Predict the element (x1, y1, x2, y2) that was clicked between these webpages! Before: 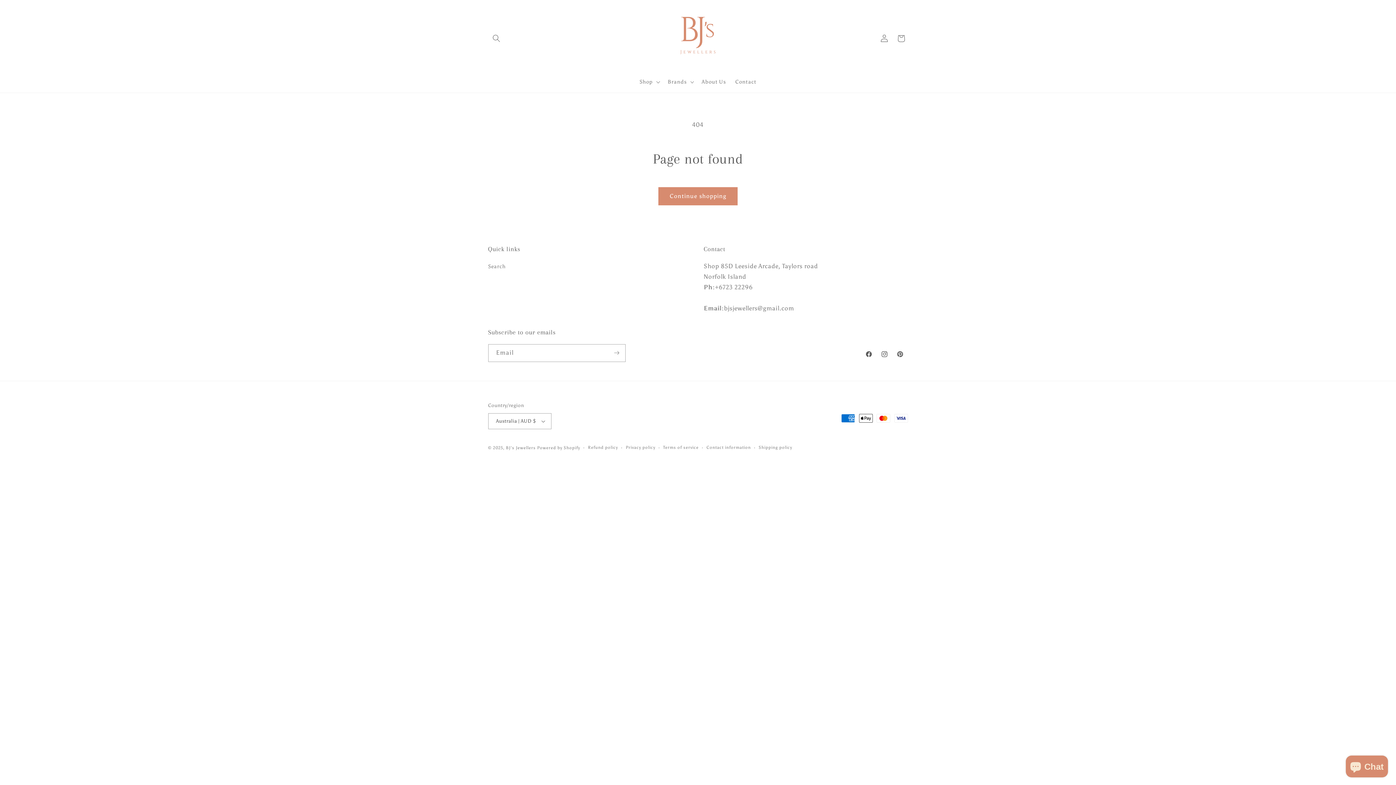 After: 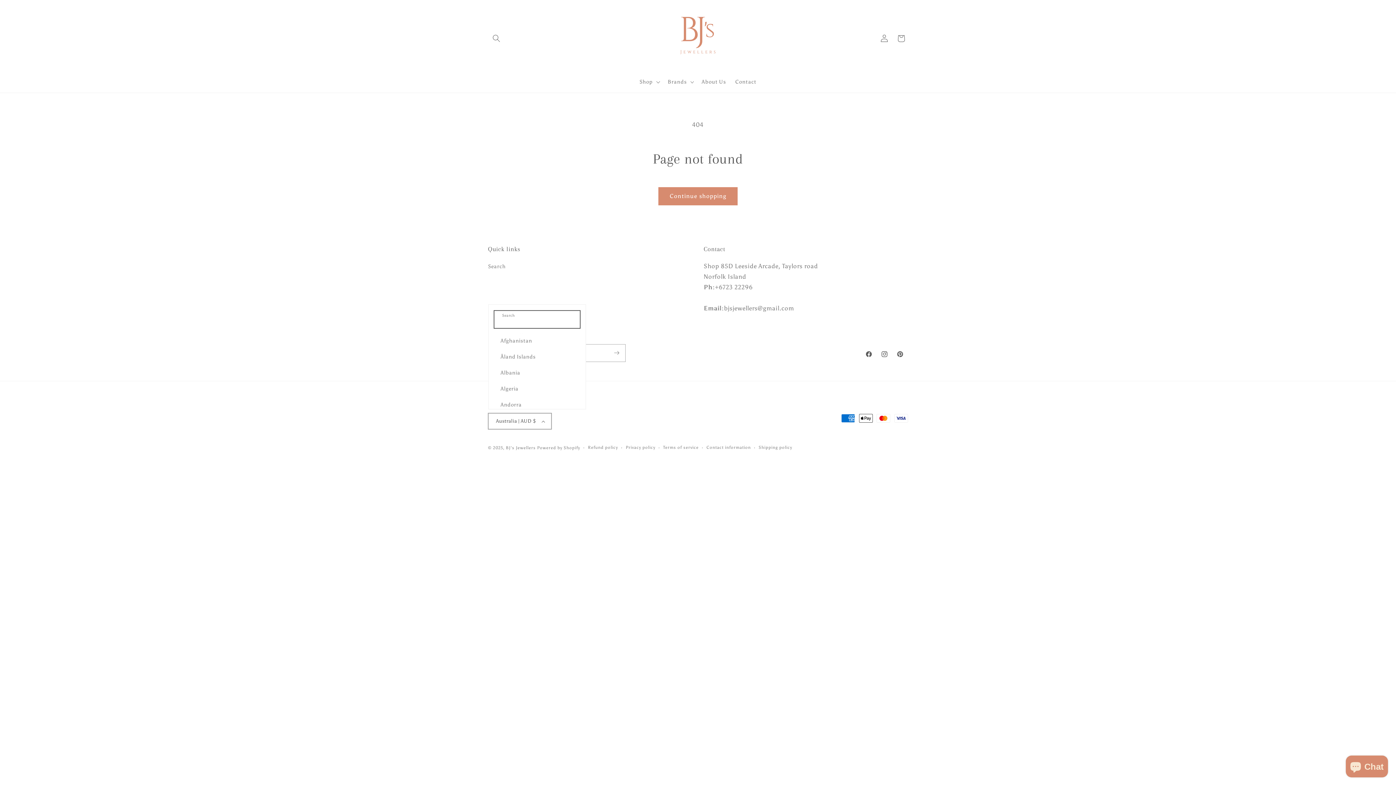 Action: label: Australia | AUD $ bbox: (488, 413, 551, 429)